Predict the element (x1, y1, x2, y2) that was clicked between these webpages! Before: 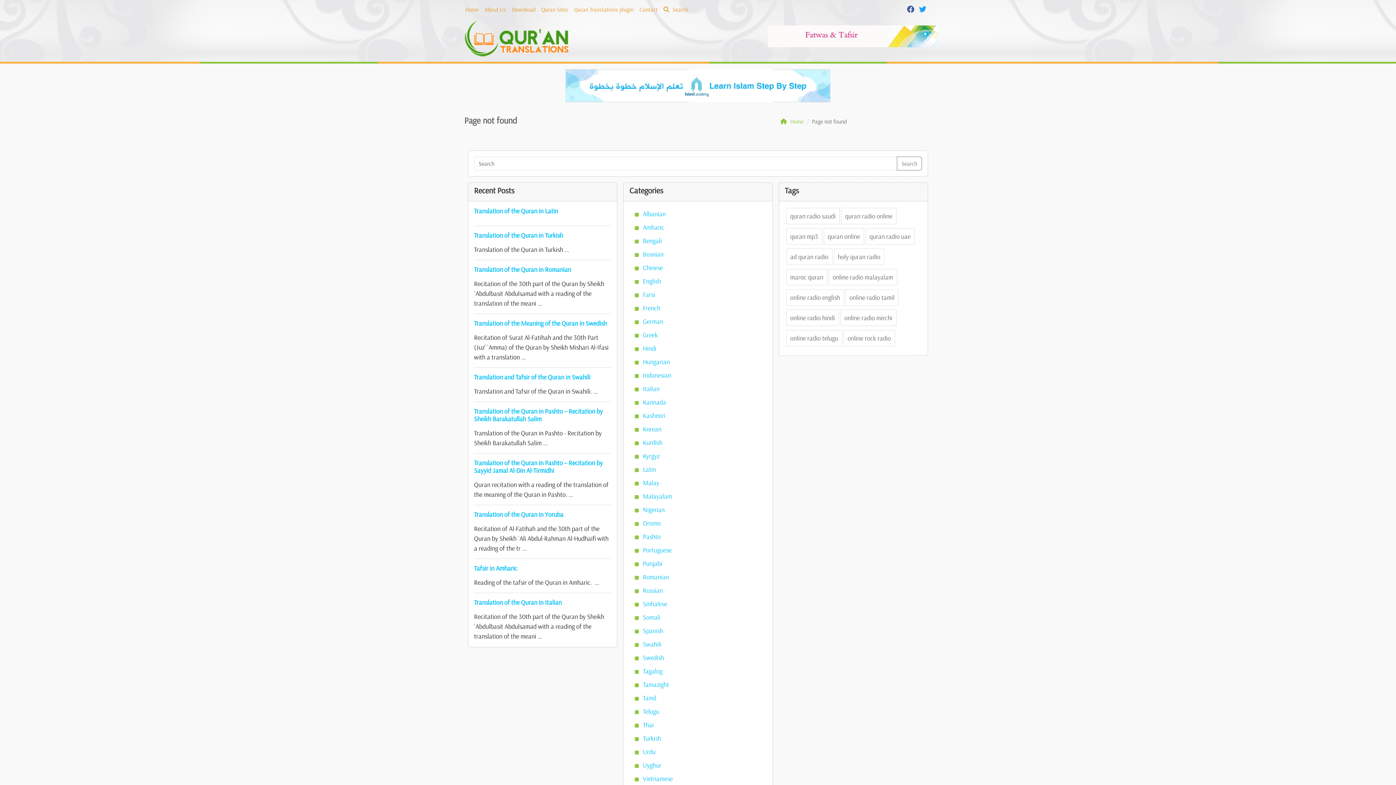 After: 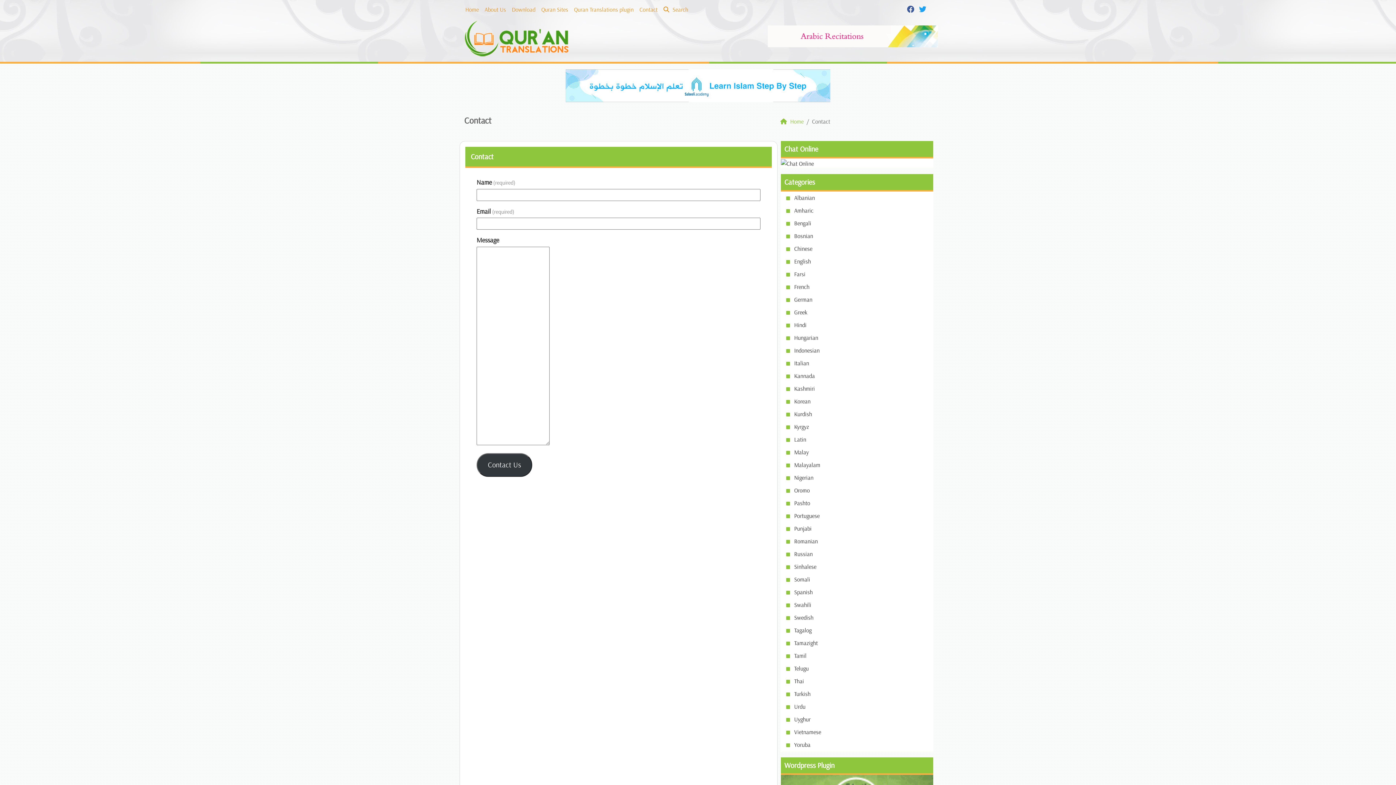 Action: label: Contact bbox: (636, 2, 660, 17)